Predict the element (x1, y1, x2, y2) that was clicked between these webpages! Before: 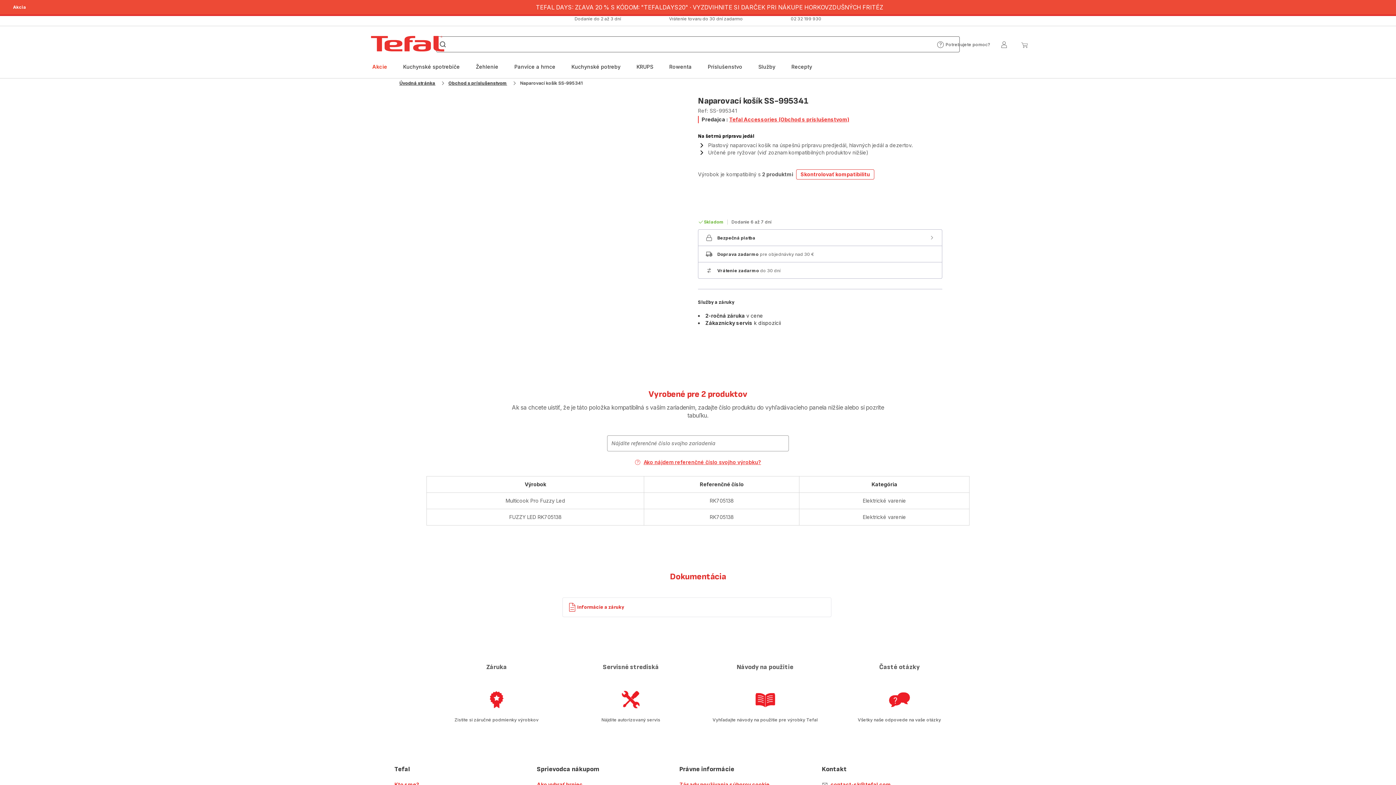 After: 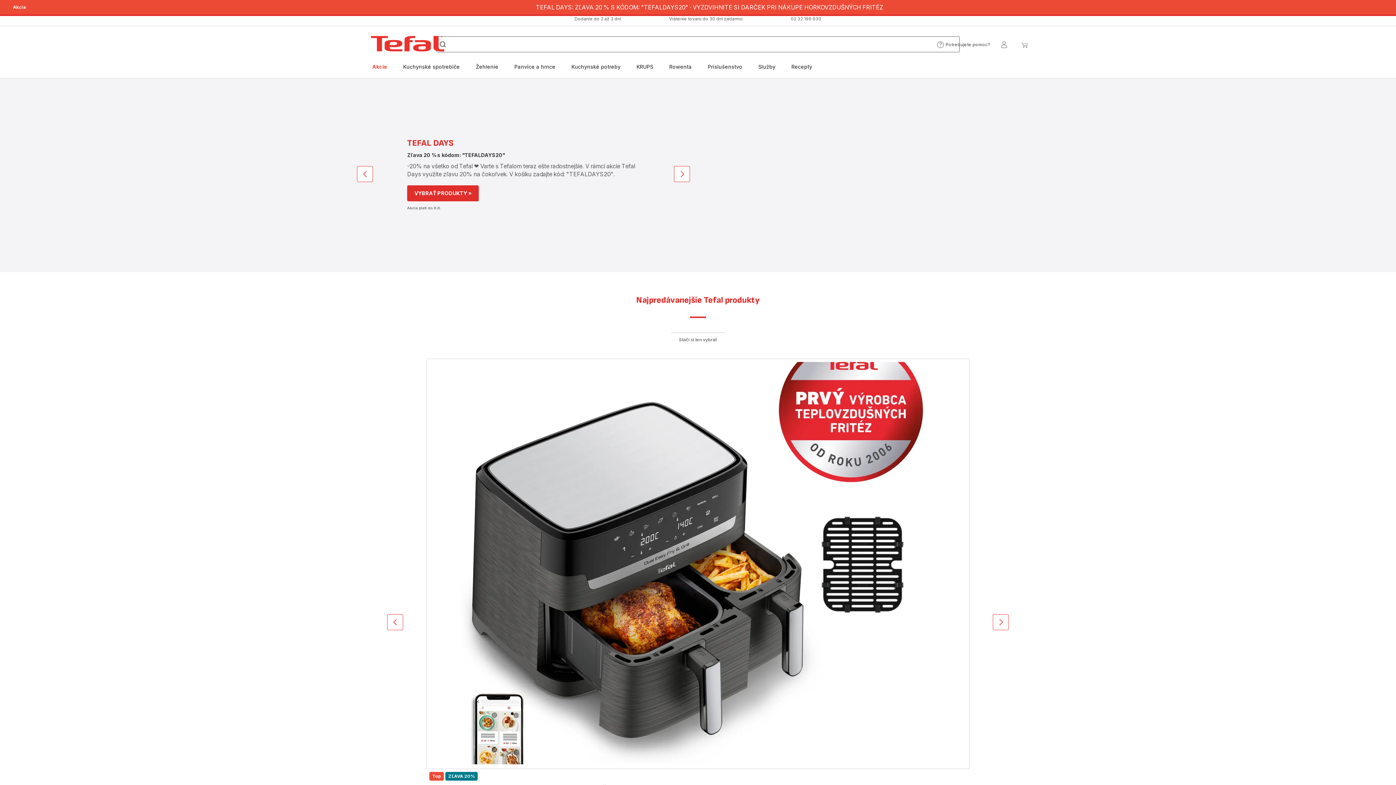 Action: label: Skontrolovať kompatibilitu bbox: (796, 169, 874, 179)